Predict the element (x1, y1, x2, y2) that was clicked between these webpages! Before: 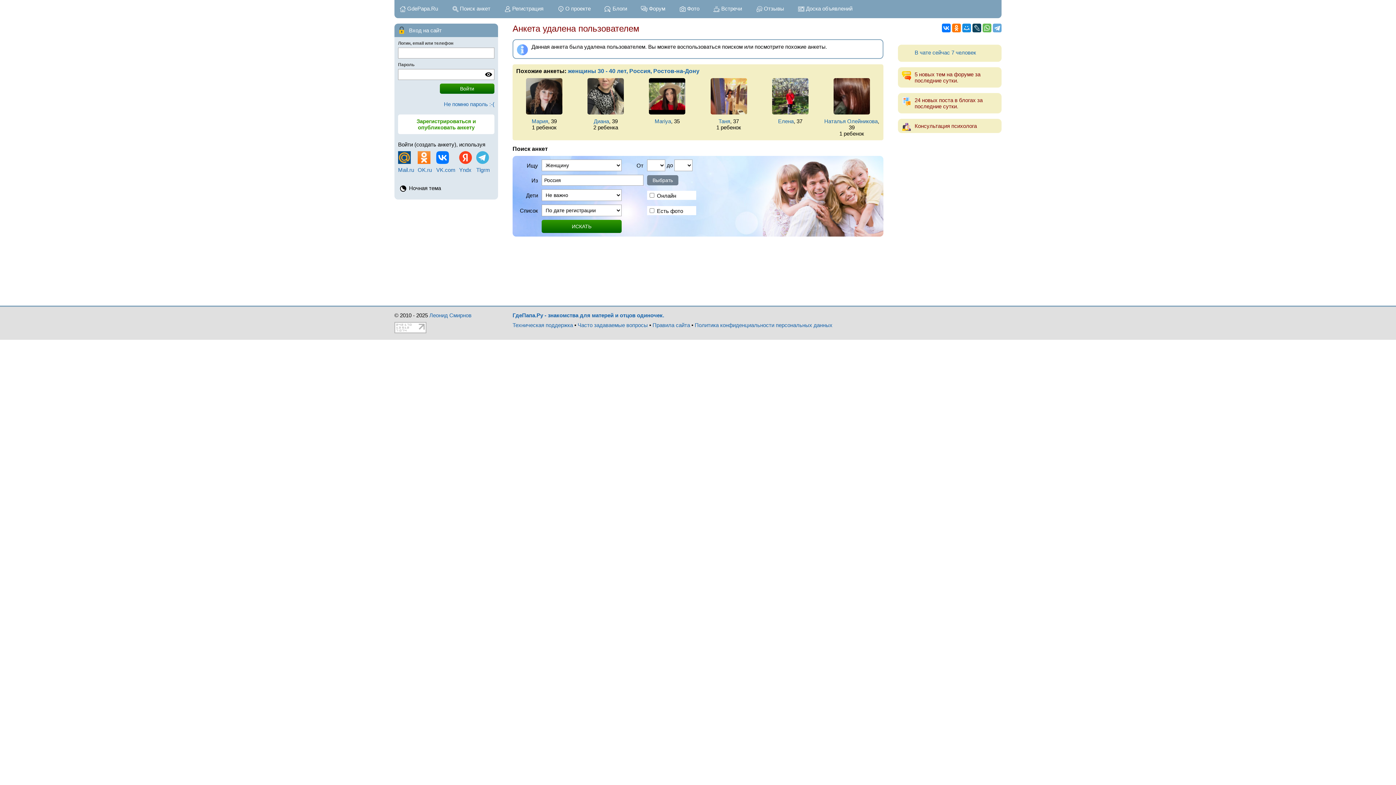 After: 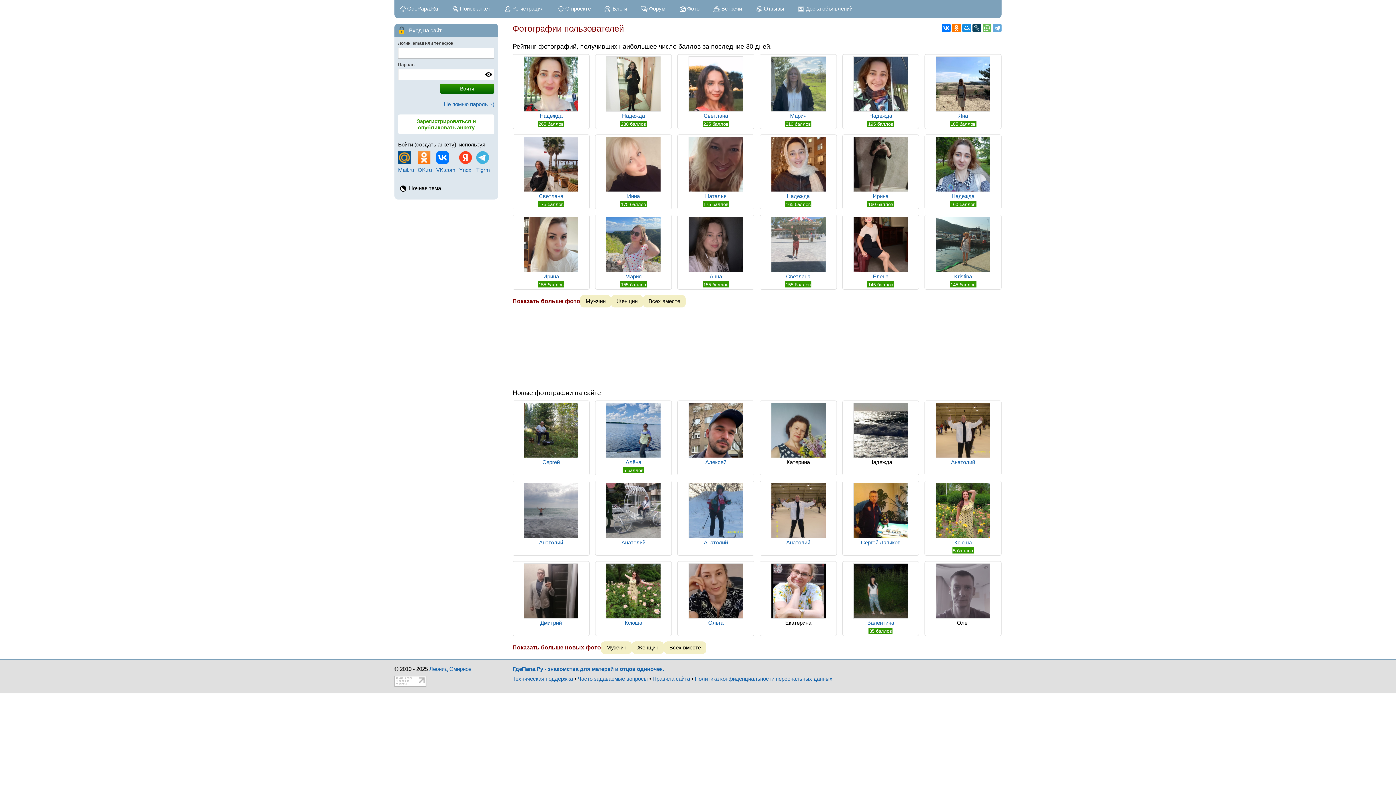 Action: bbox: (674, 0, 705, 18) label: Фото